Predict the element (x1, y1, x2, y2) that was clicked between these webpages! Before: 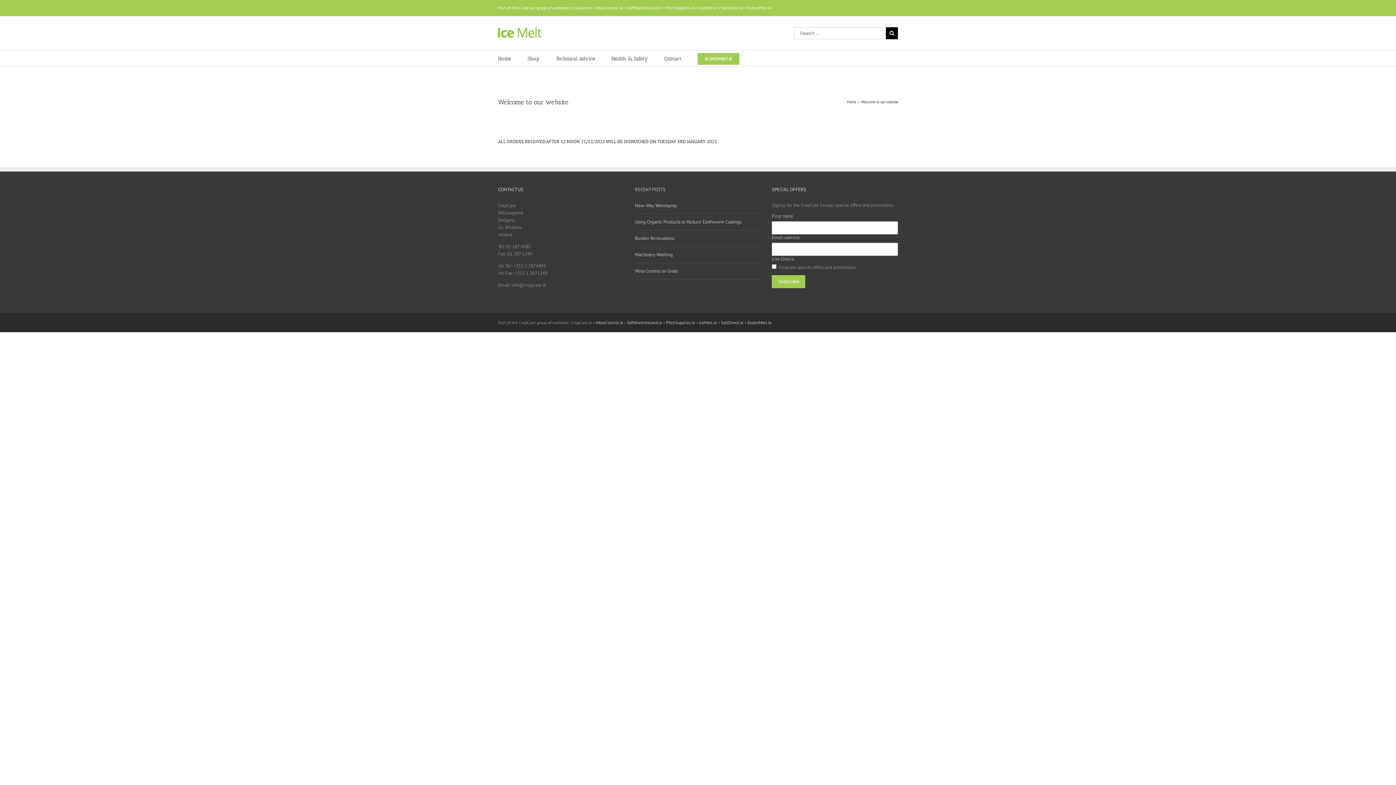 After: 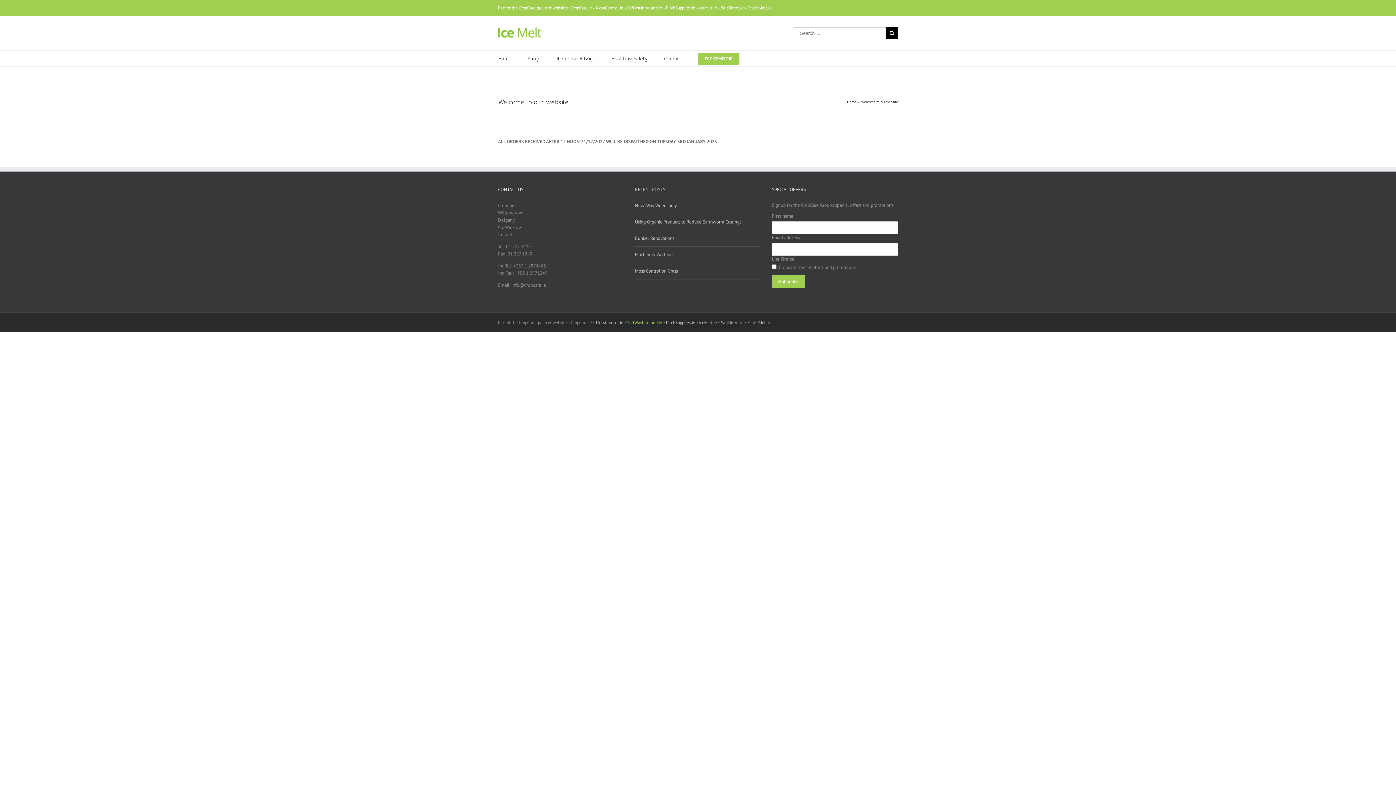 Action: label: SoftWashIreland.ie bbox: (627, 320, 662, 325)